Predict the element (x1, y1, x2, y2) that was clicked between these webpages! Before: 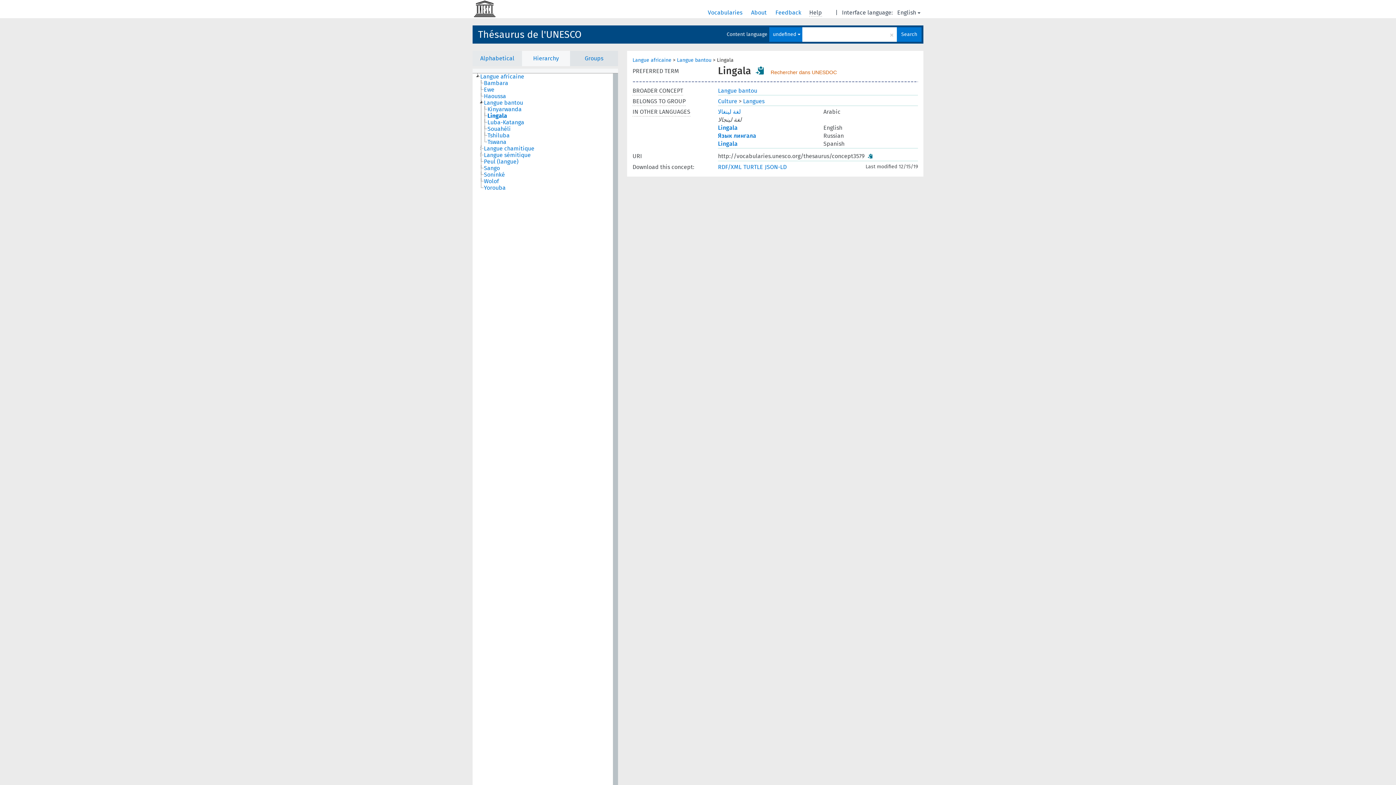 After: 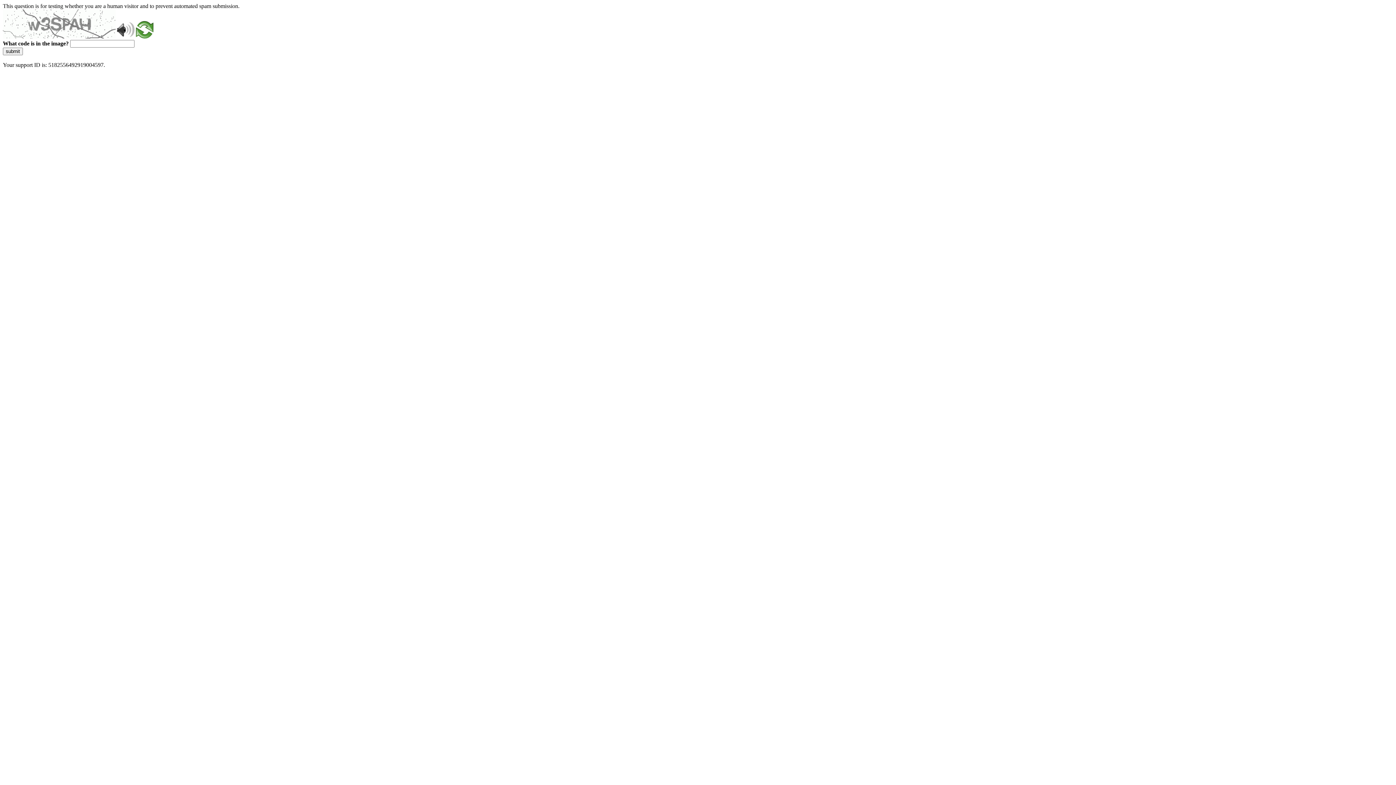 Action: label: JSON-LD bbox: (770, 164, 794, 170)